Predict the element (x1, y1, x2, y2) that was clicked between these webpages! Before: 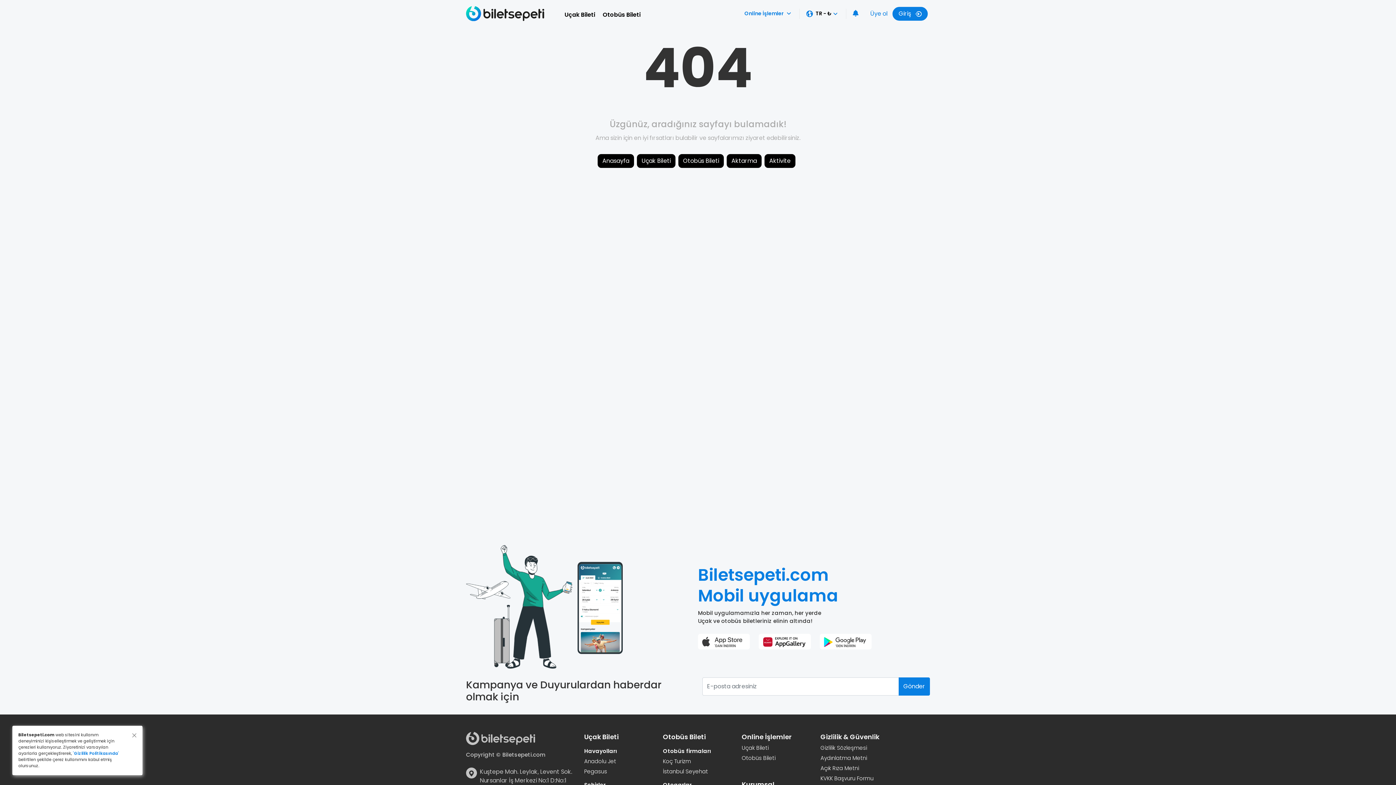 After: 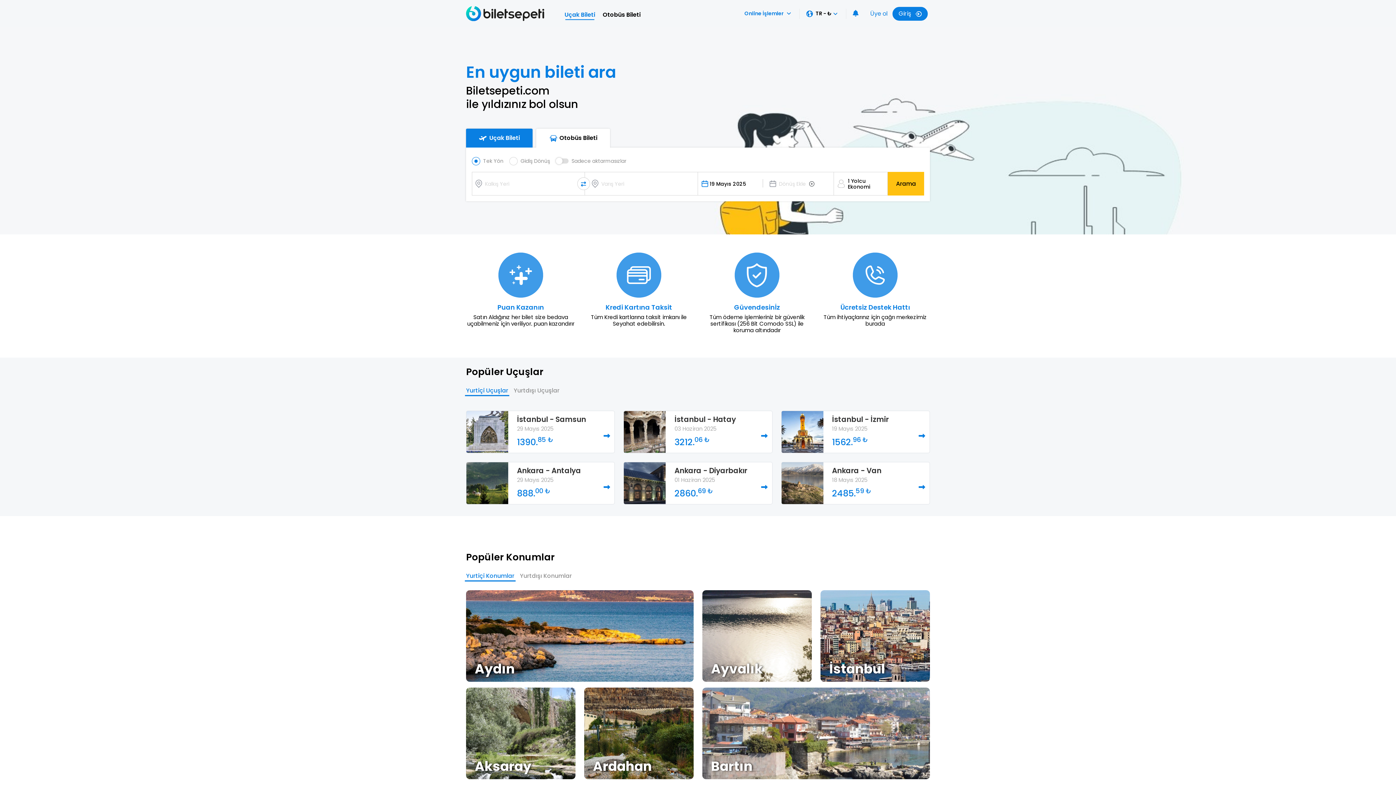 Action: bbox: (466, 6, 544, 21)